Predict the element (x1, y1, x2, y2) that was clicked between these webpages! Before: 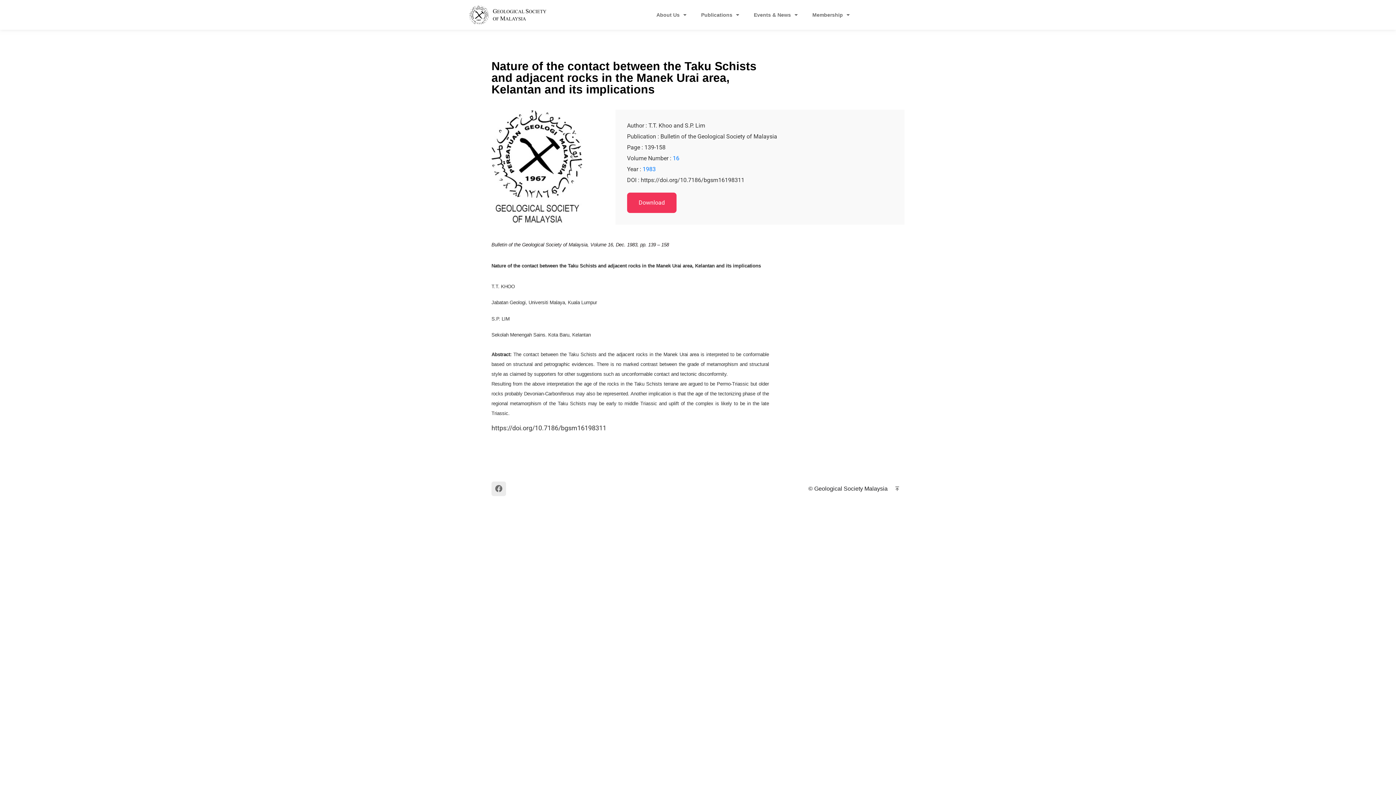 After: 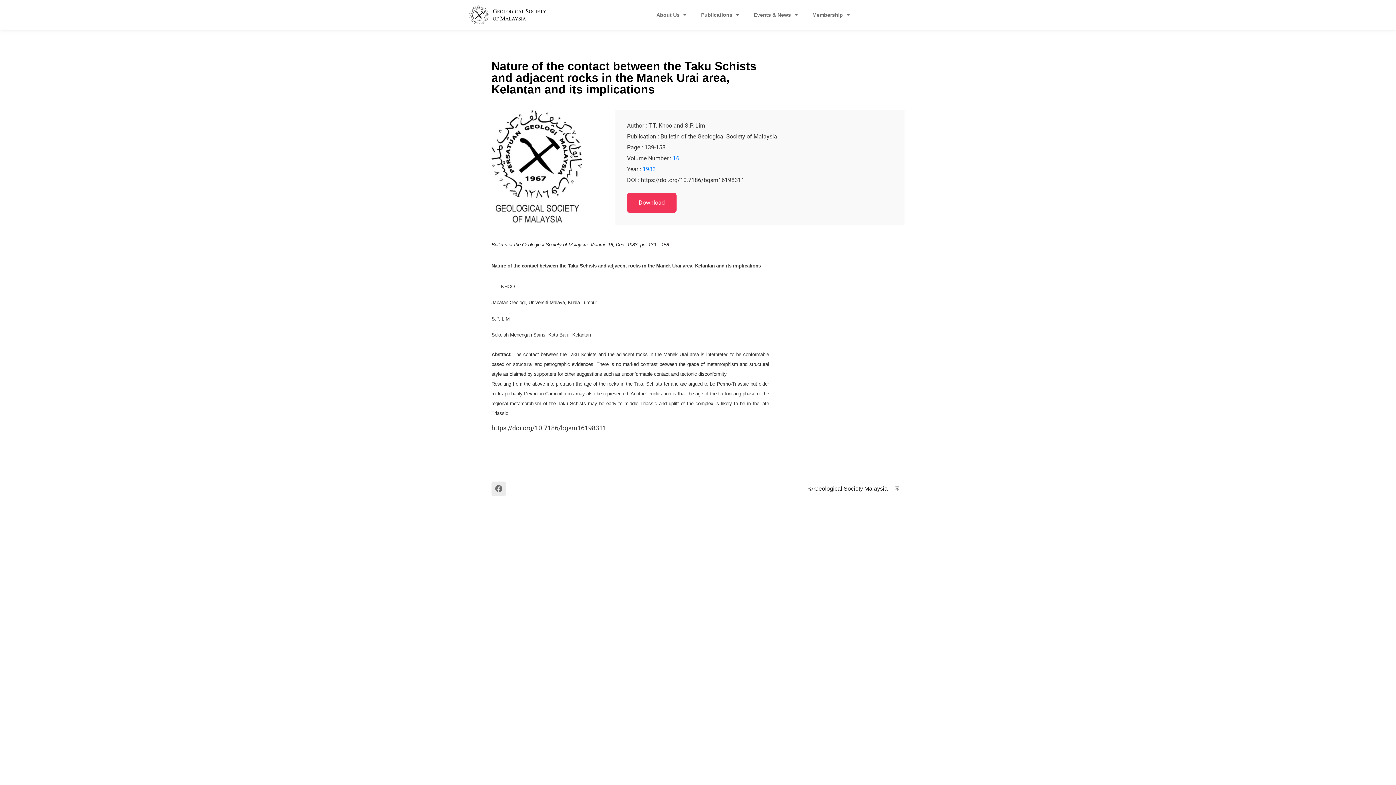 Action: bbox: (627, 192, 676, 213) label: Download